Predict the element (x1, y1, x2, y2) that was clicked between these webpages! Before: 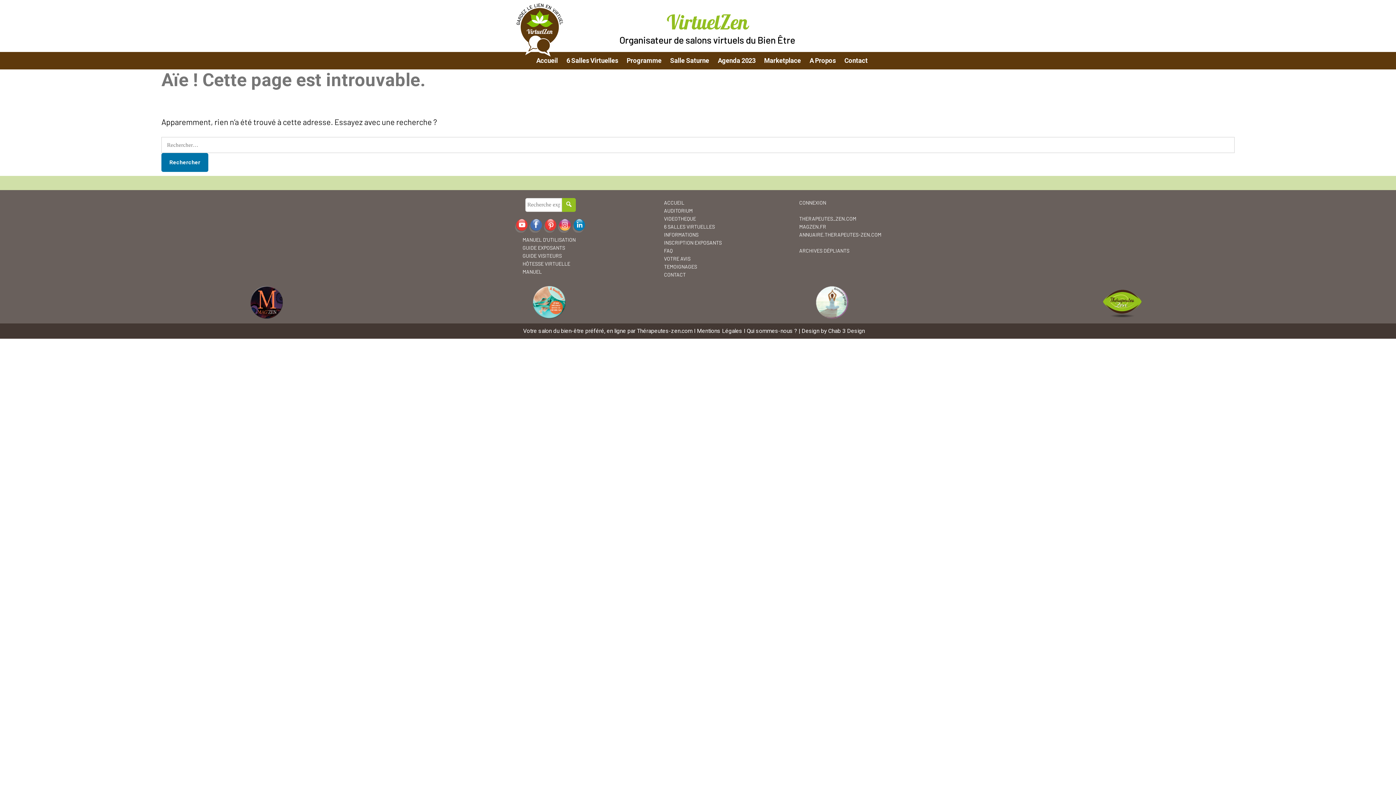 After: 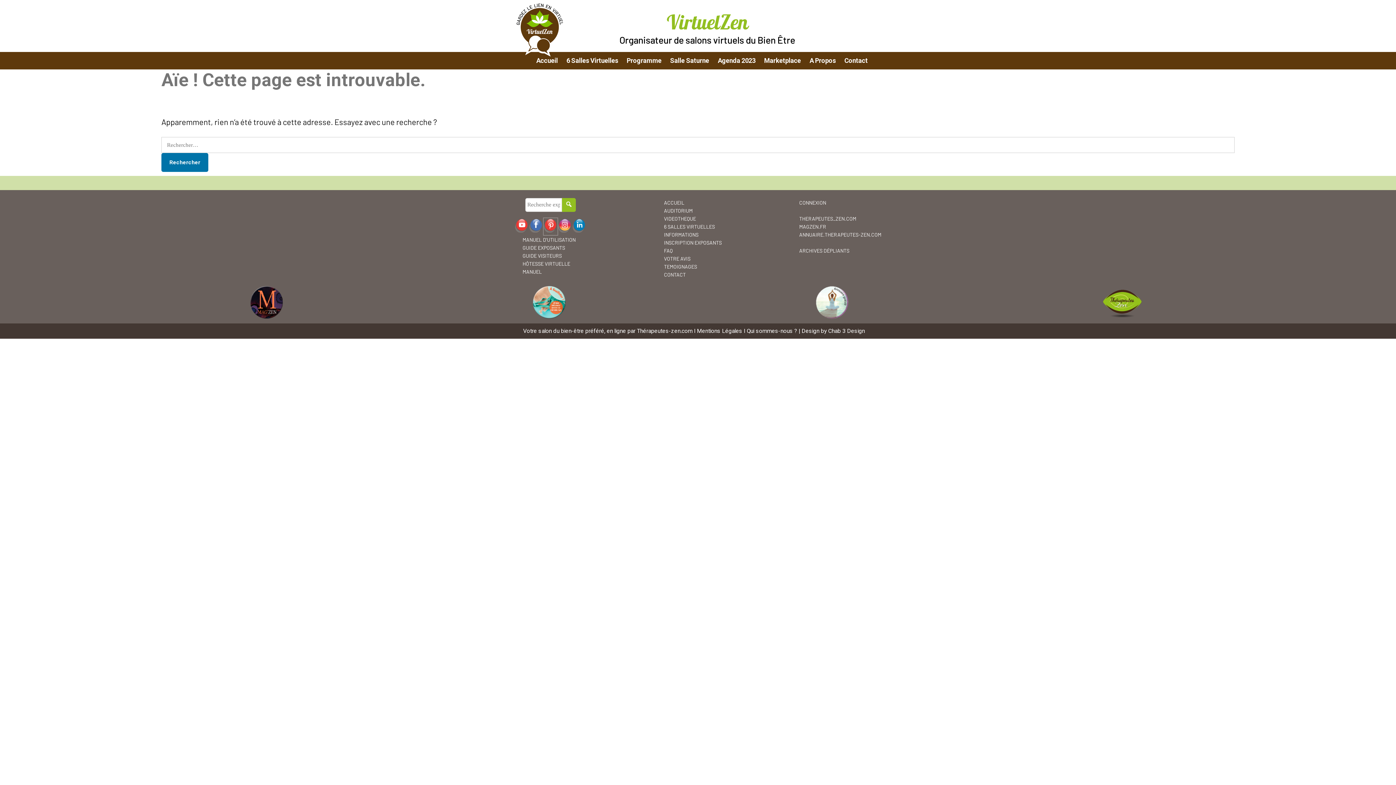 Action: bbox: (543, 218, 557, 235)